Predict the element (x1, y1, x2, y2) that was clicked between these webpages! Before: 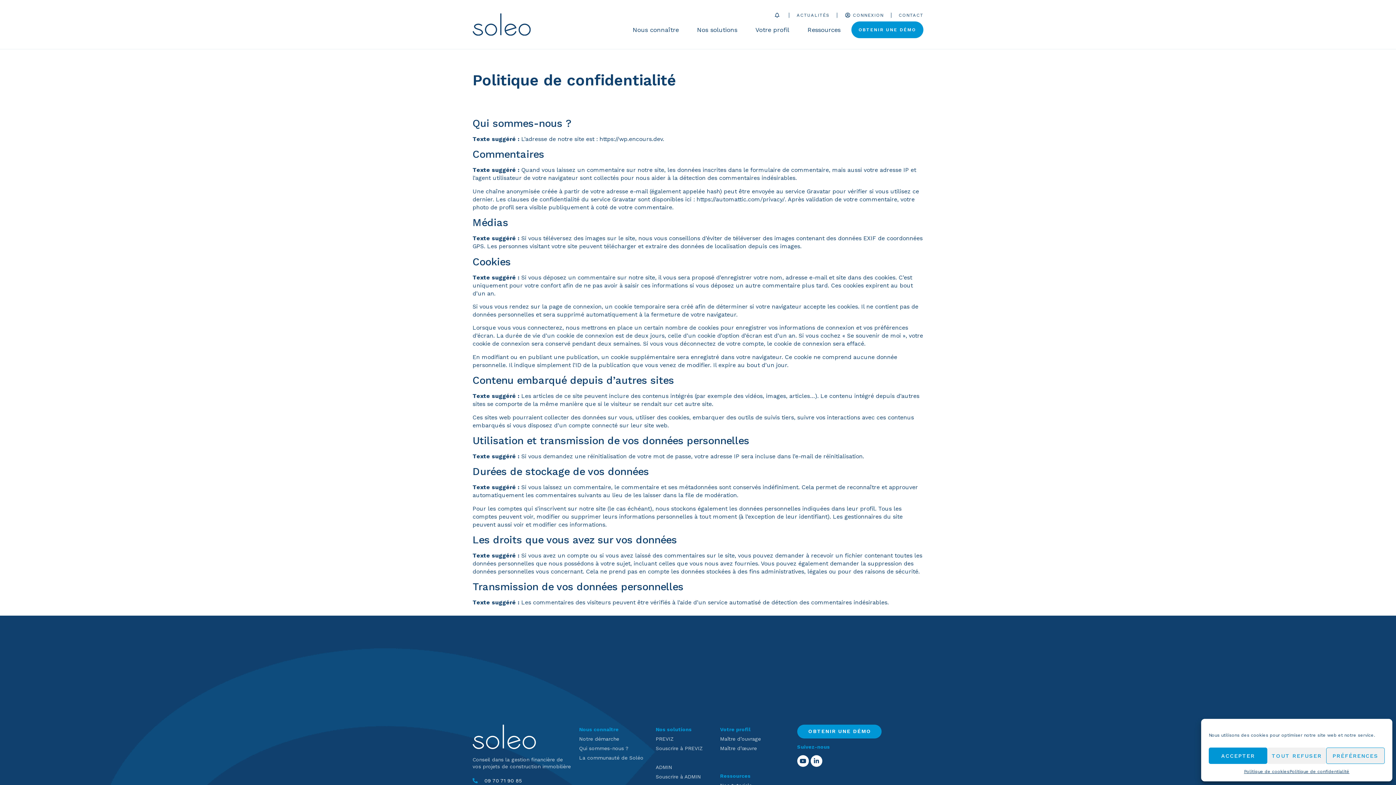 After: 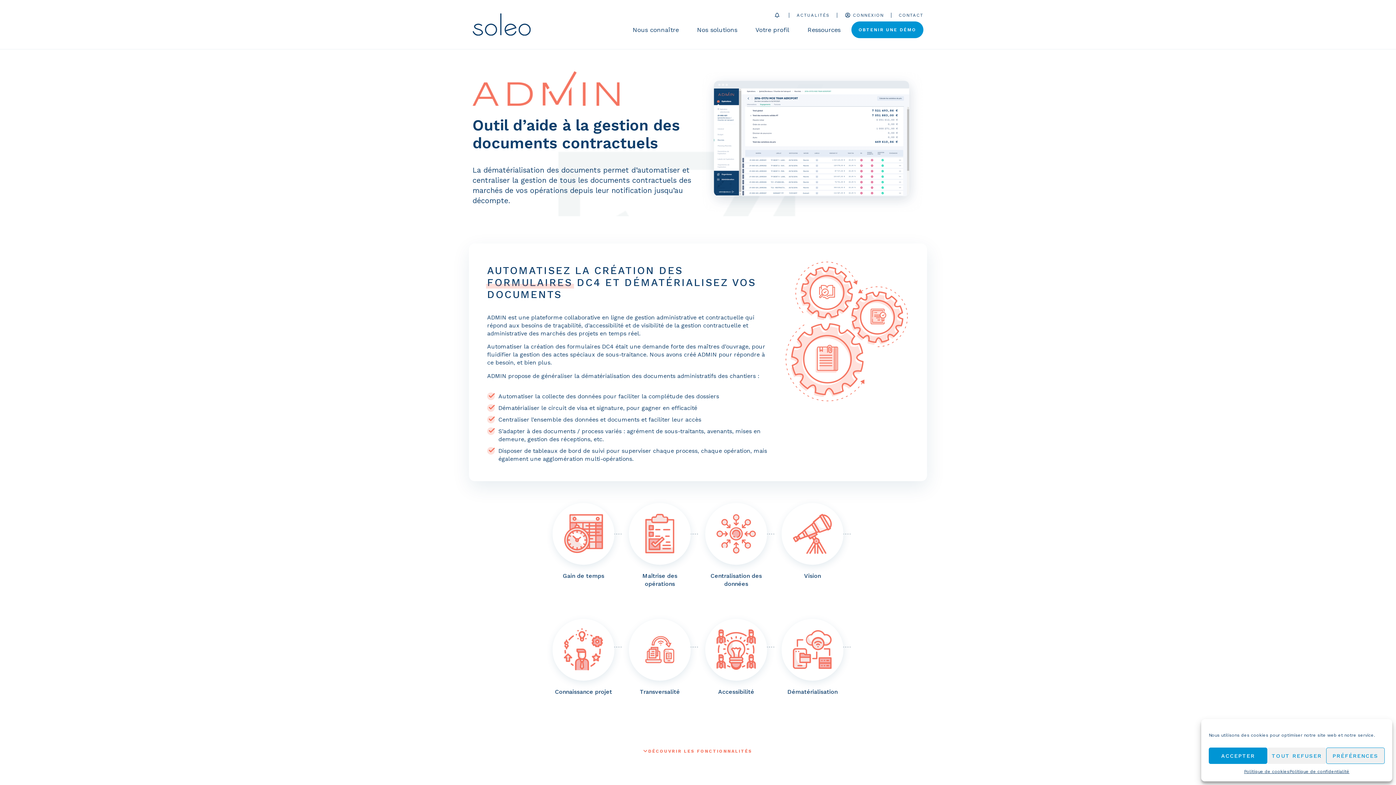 Action: label: ADMIN bbox: (655, 764, 672, 770)